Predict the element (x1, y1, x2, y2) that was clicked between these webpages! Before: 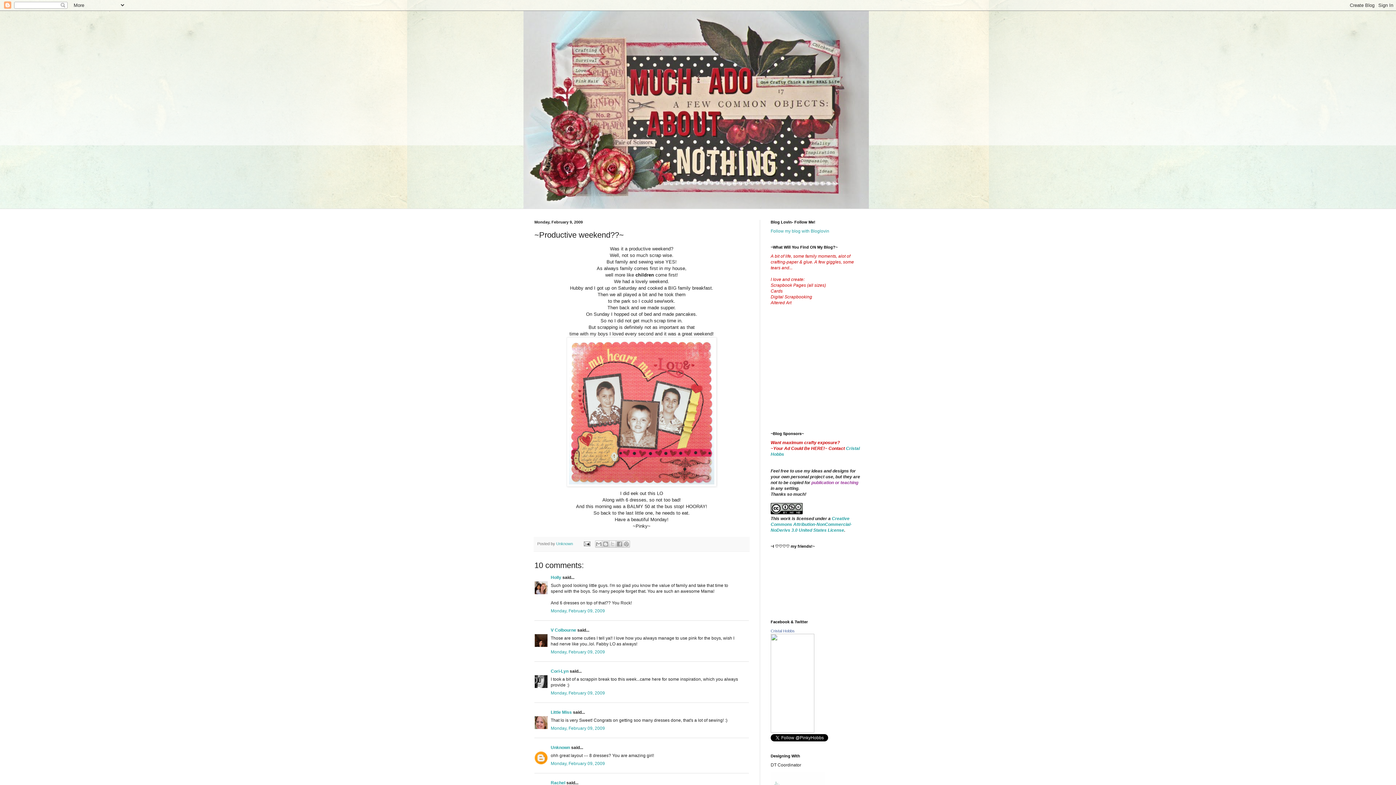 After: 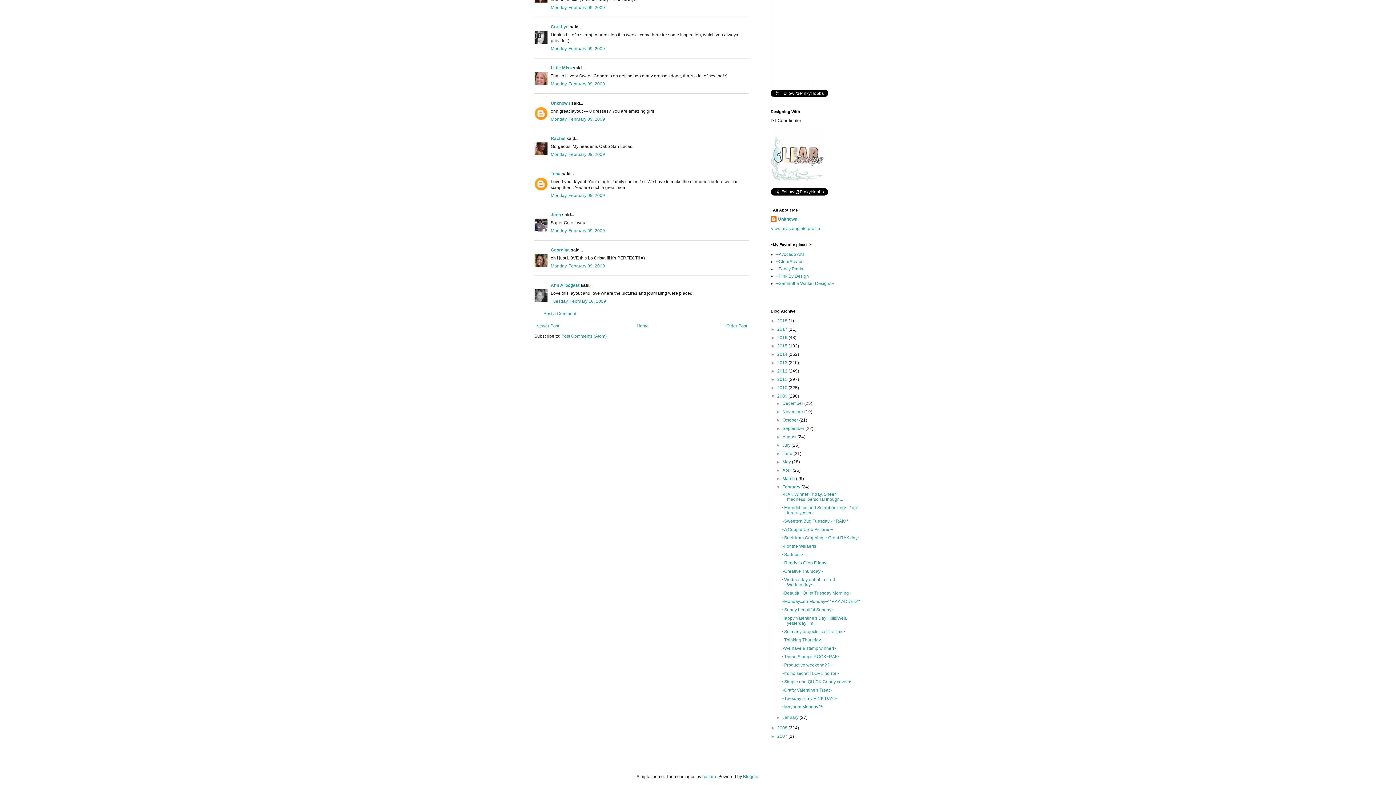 Action: bbox: (550, 761, 605, 766) label: Monday, February 09, 2009